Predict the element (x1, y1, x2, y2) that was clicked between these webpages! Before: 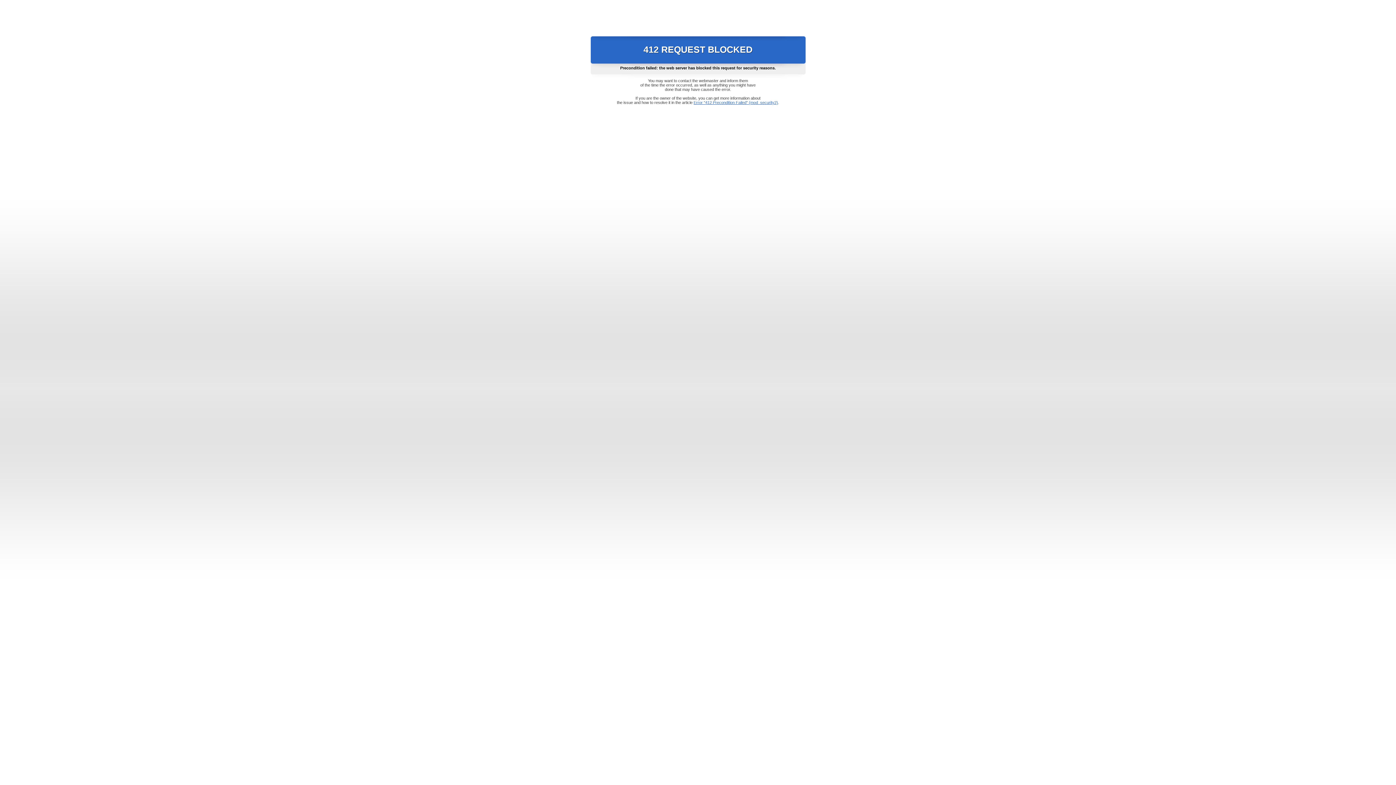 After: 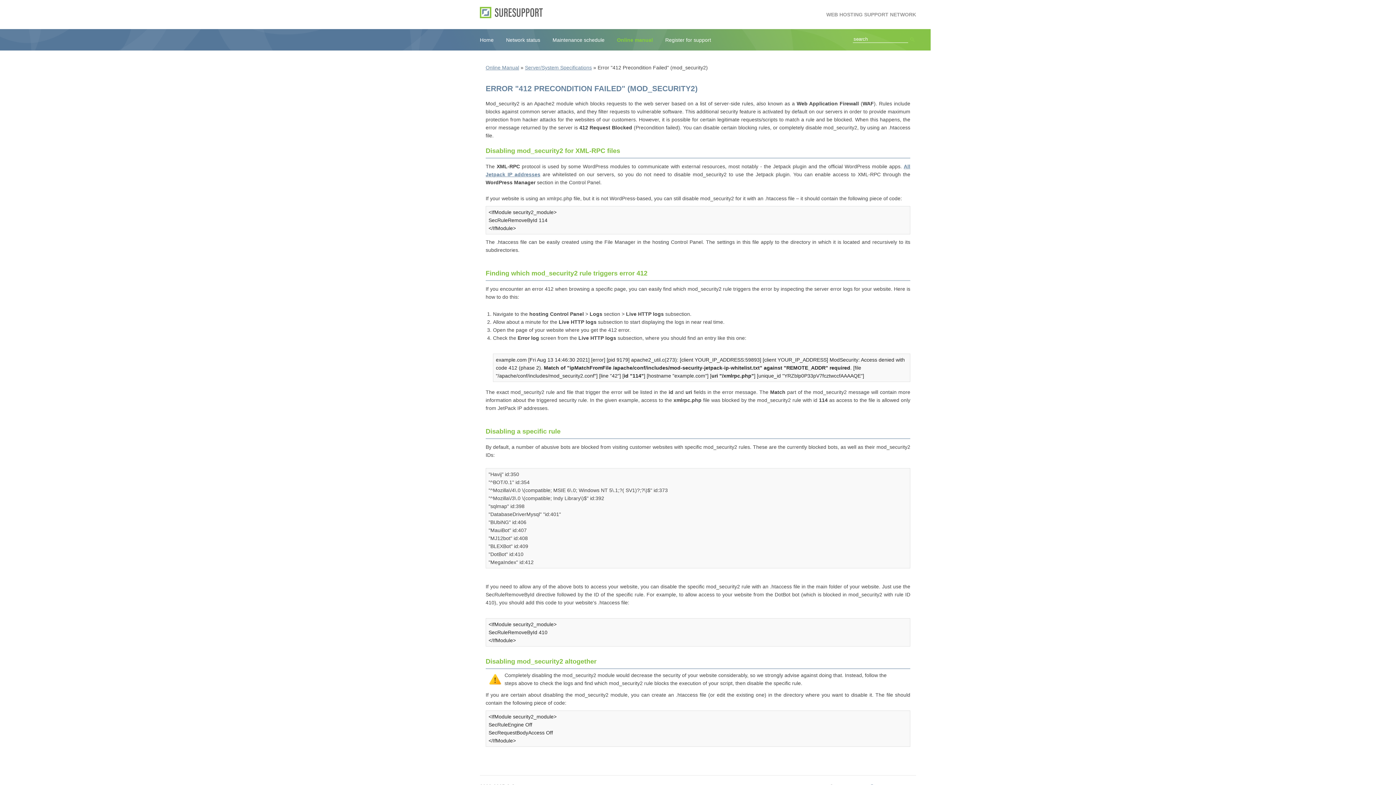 Action: bbox: (693, 100, 778, 104) label: Error "412 Precondition Failed" (mod_security2)